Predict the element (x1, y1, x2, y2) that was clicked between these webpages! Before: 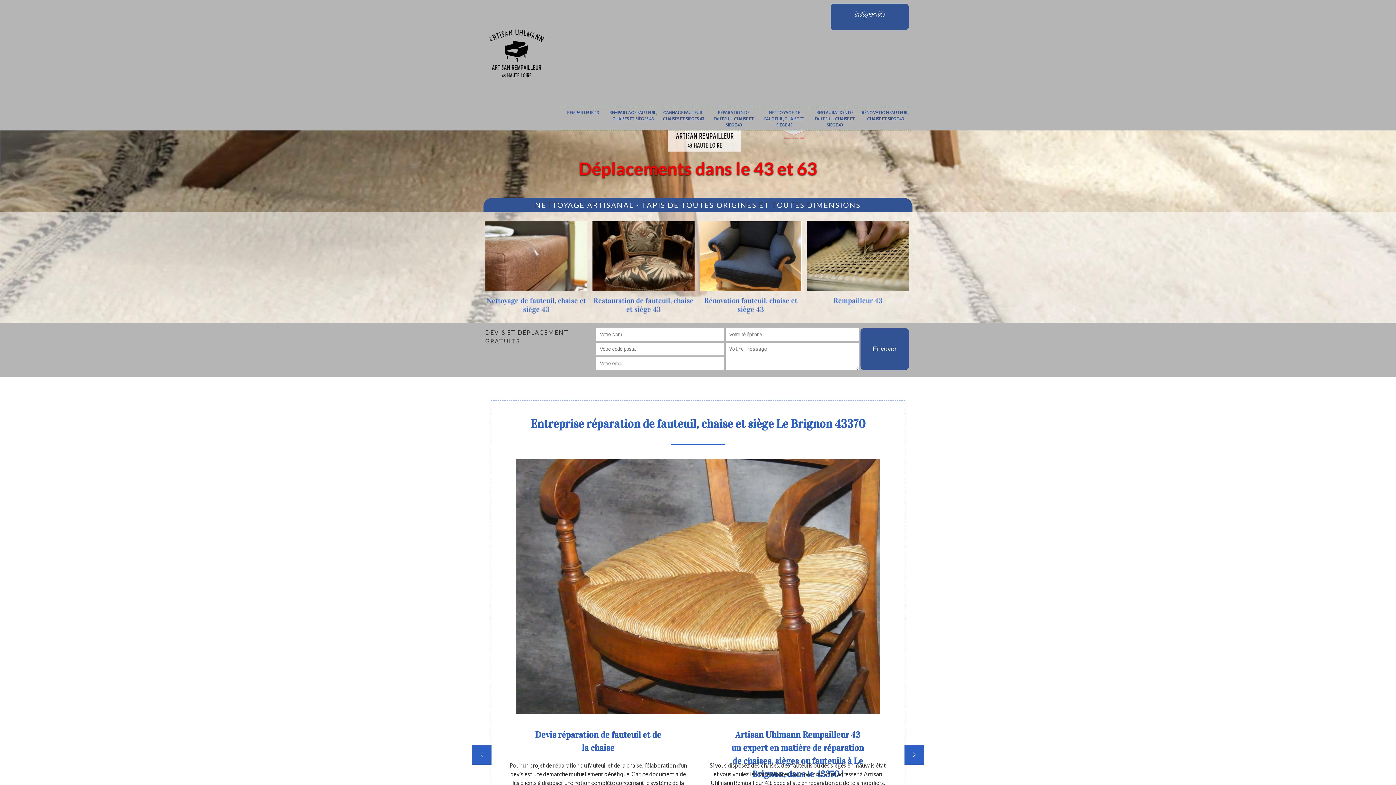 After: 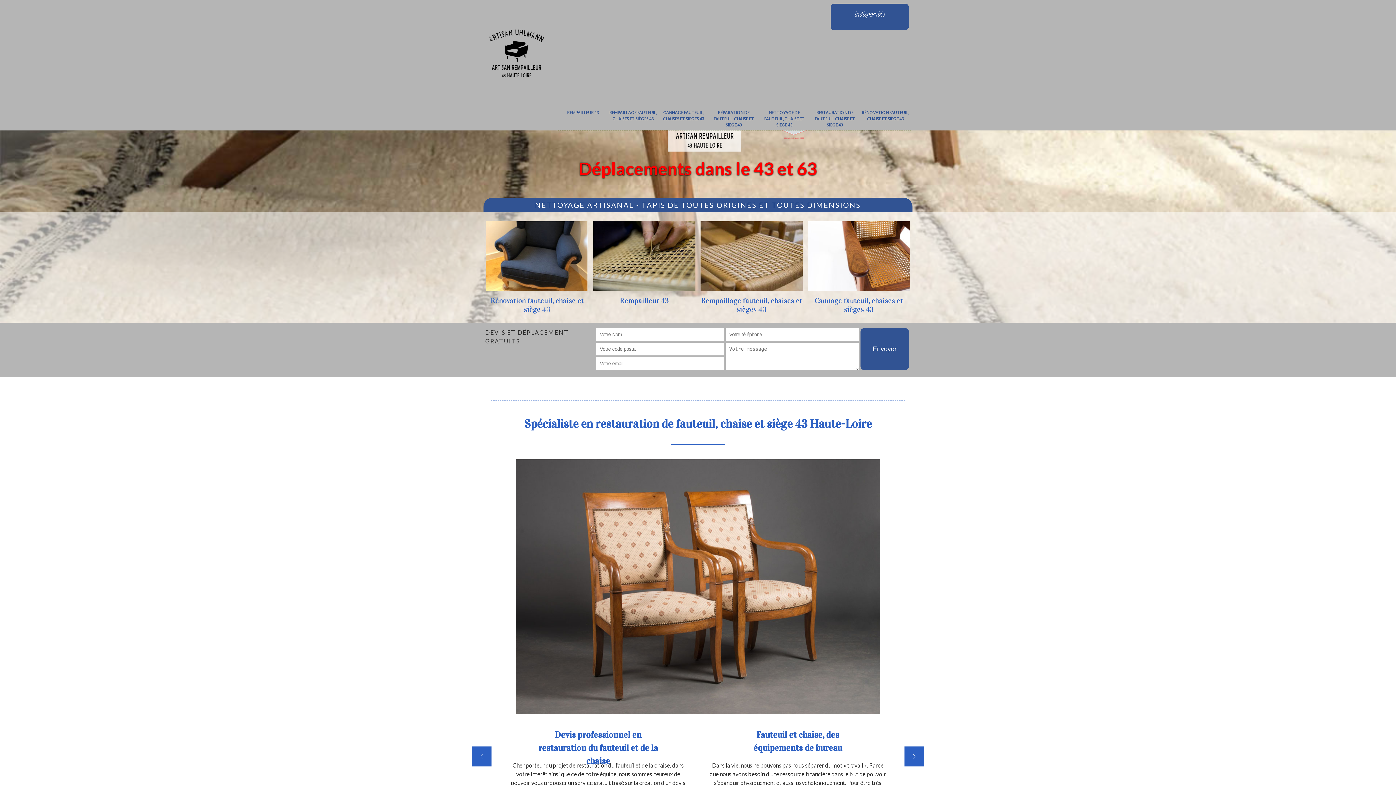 Action: bbox: (809, 107, 860, 130) label: RESTAURATION DE FAUTEUIL, CHAISE ET SIÈGE 43